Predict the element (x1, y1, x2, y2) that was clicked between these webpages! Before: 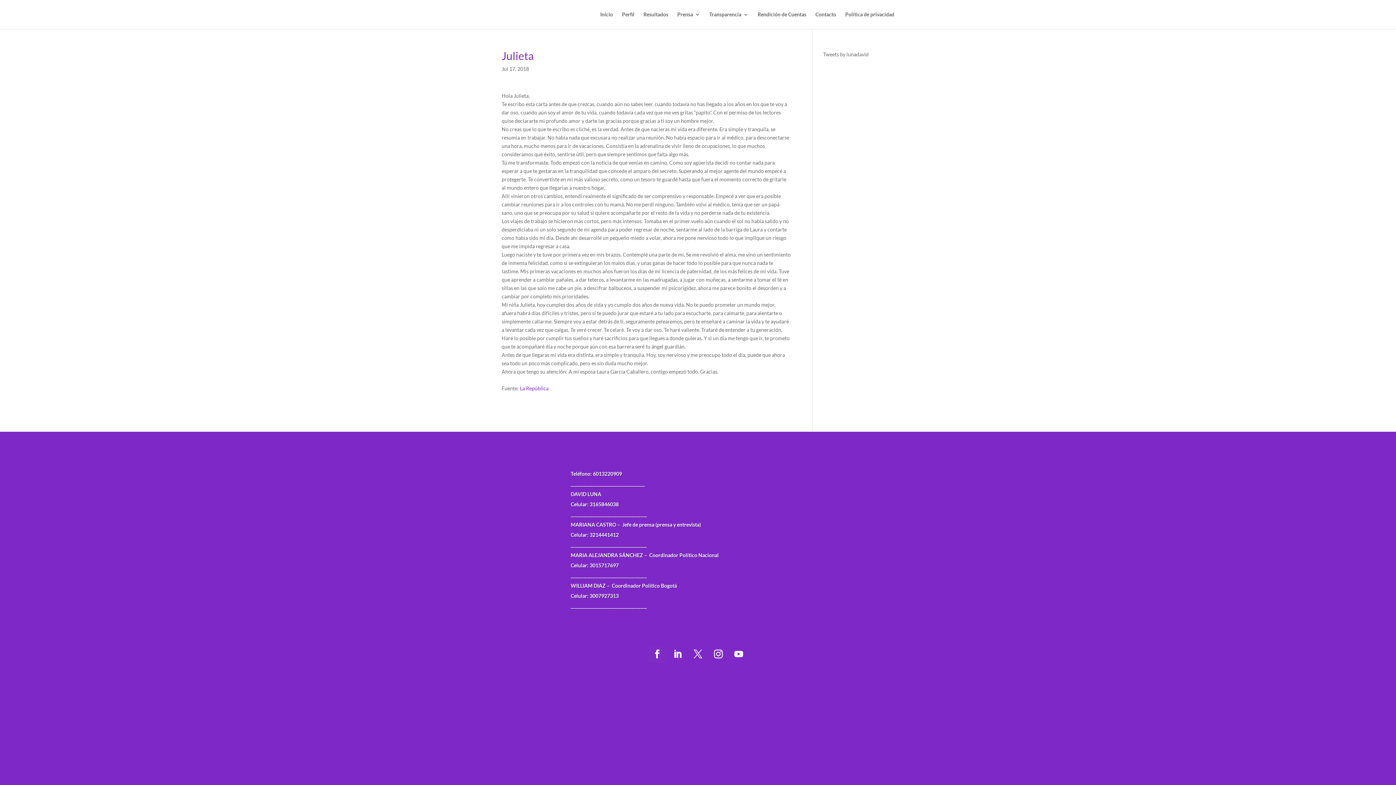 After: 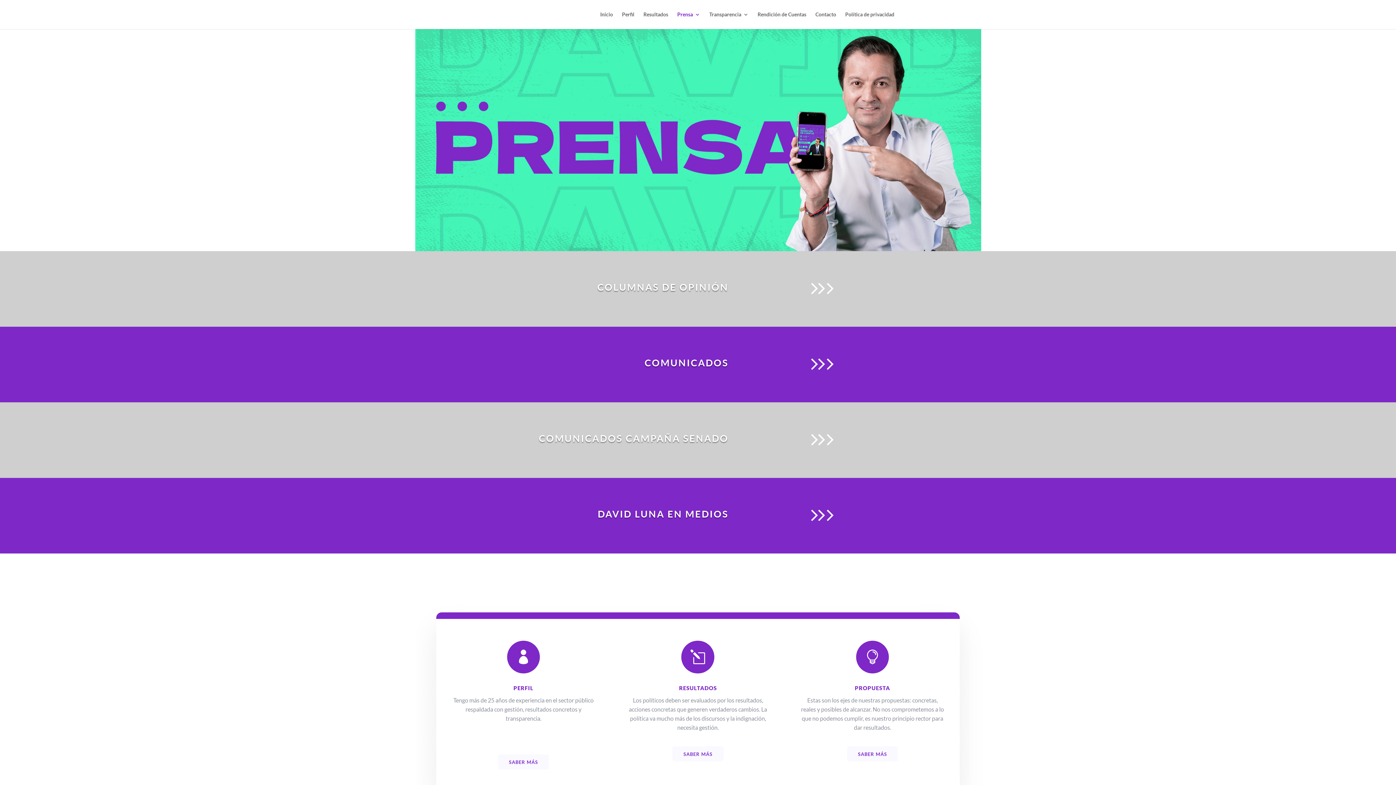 Action: bbox: (677, 12, 700, 29) label: Prensa